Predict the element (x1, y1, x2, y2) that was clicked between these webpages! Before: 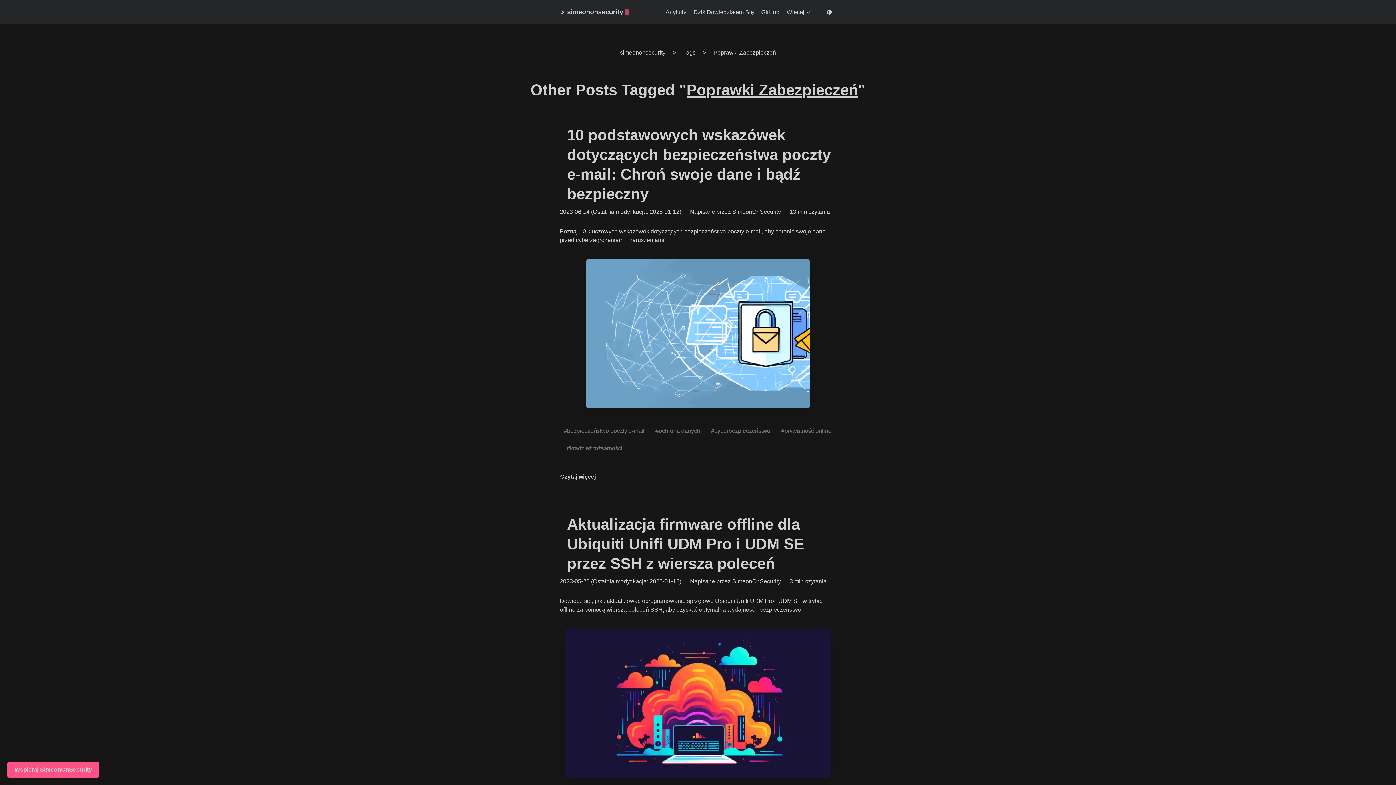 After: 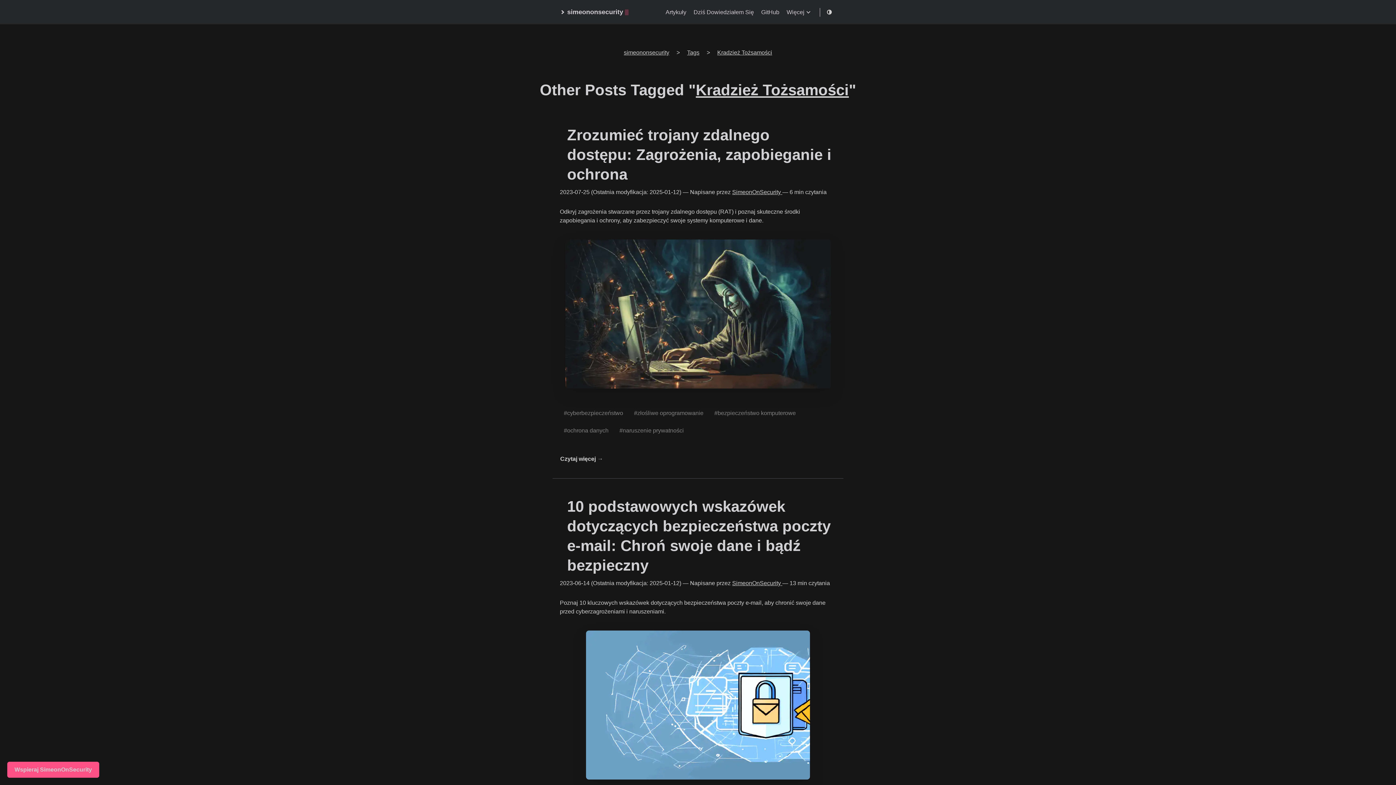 Action: bbox: (562, 440, 626, 457) label: #kradzież tożsamości